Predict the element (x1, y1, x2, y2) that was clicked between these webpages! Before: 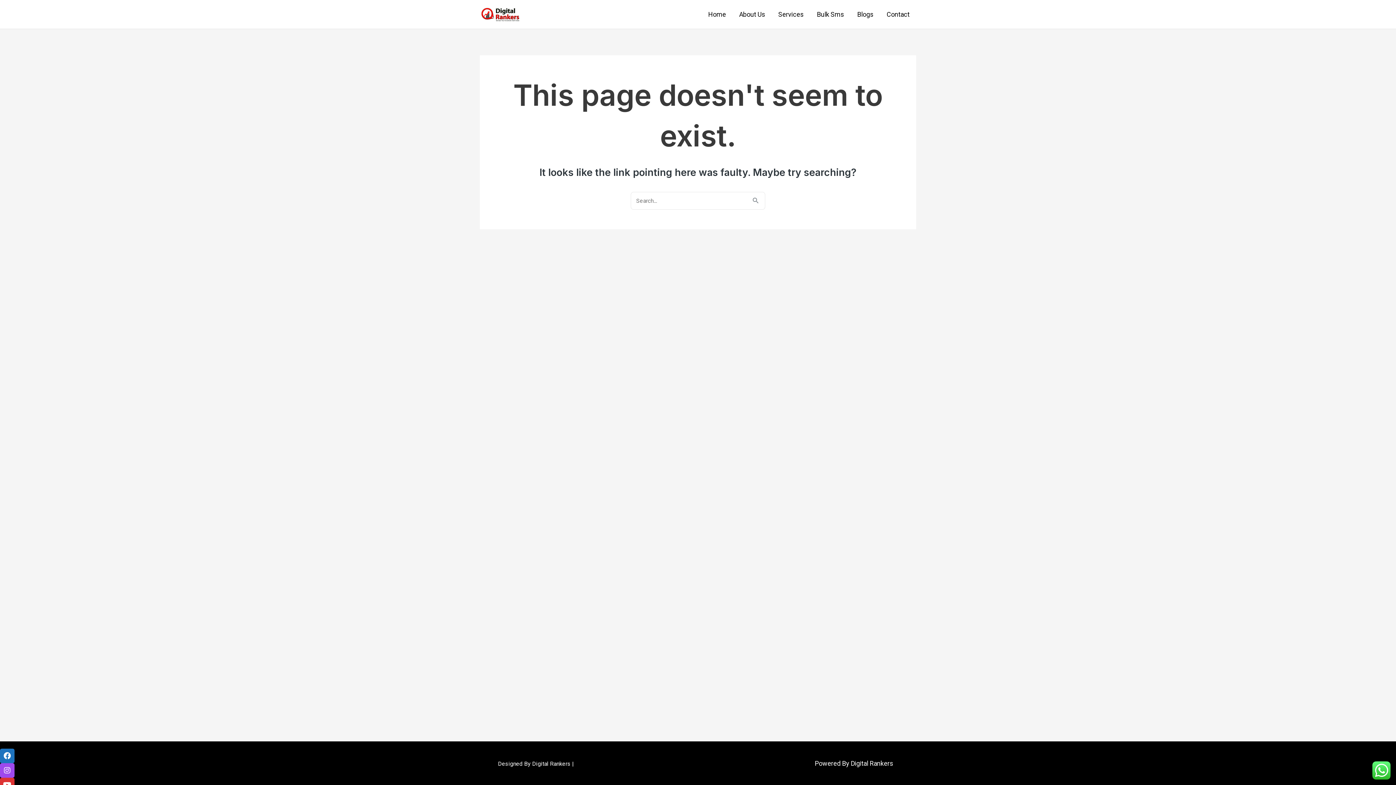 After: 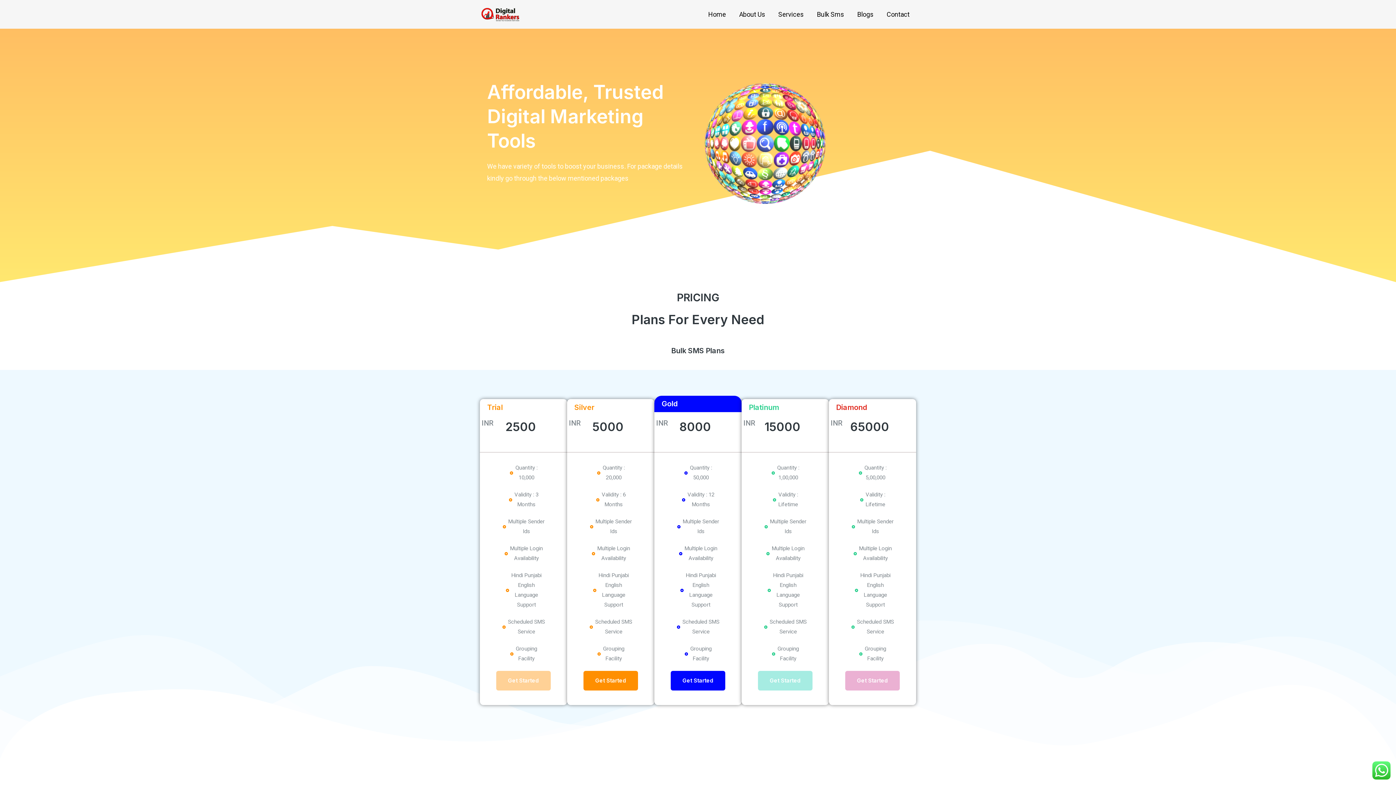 Action: label: Services bbox: (772, 8, 810, 20)